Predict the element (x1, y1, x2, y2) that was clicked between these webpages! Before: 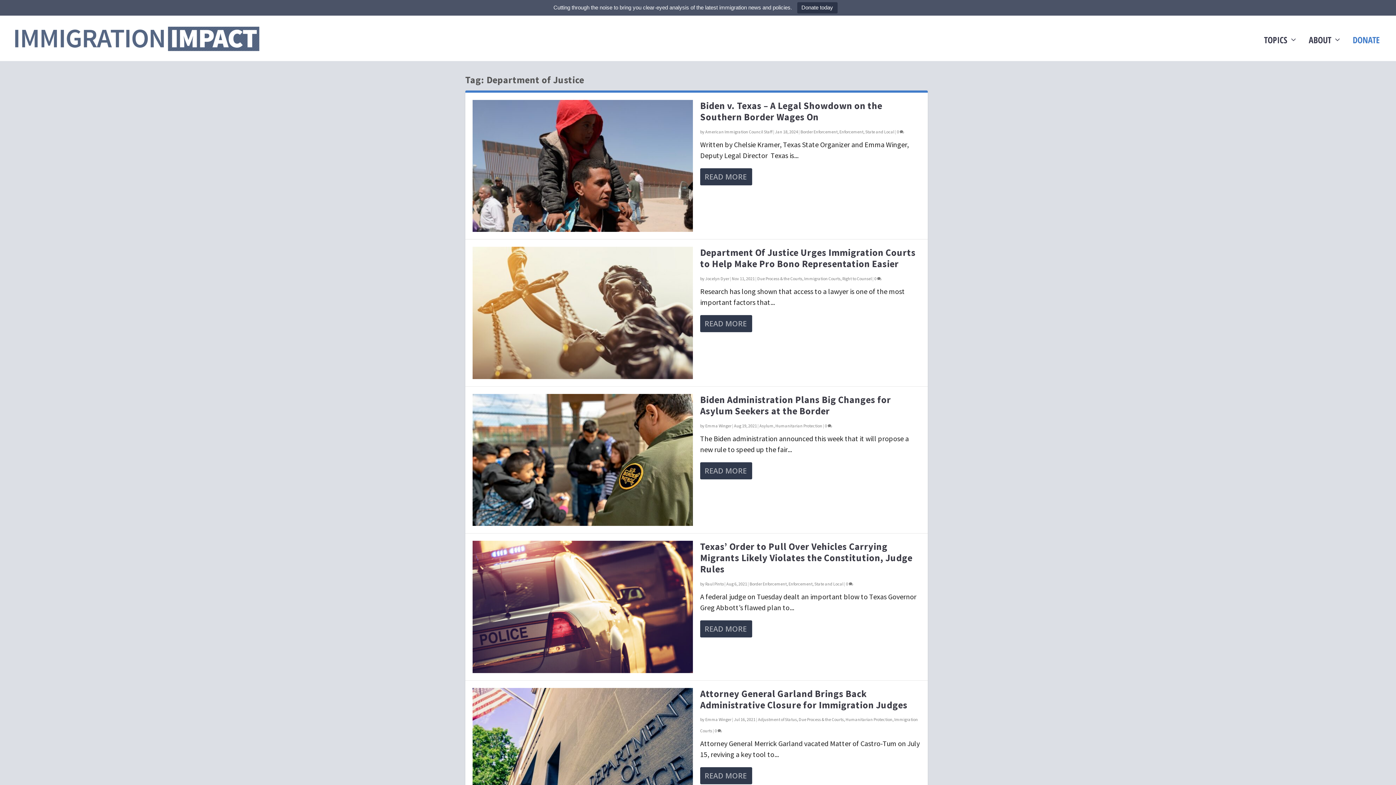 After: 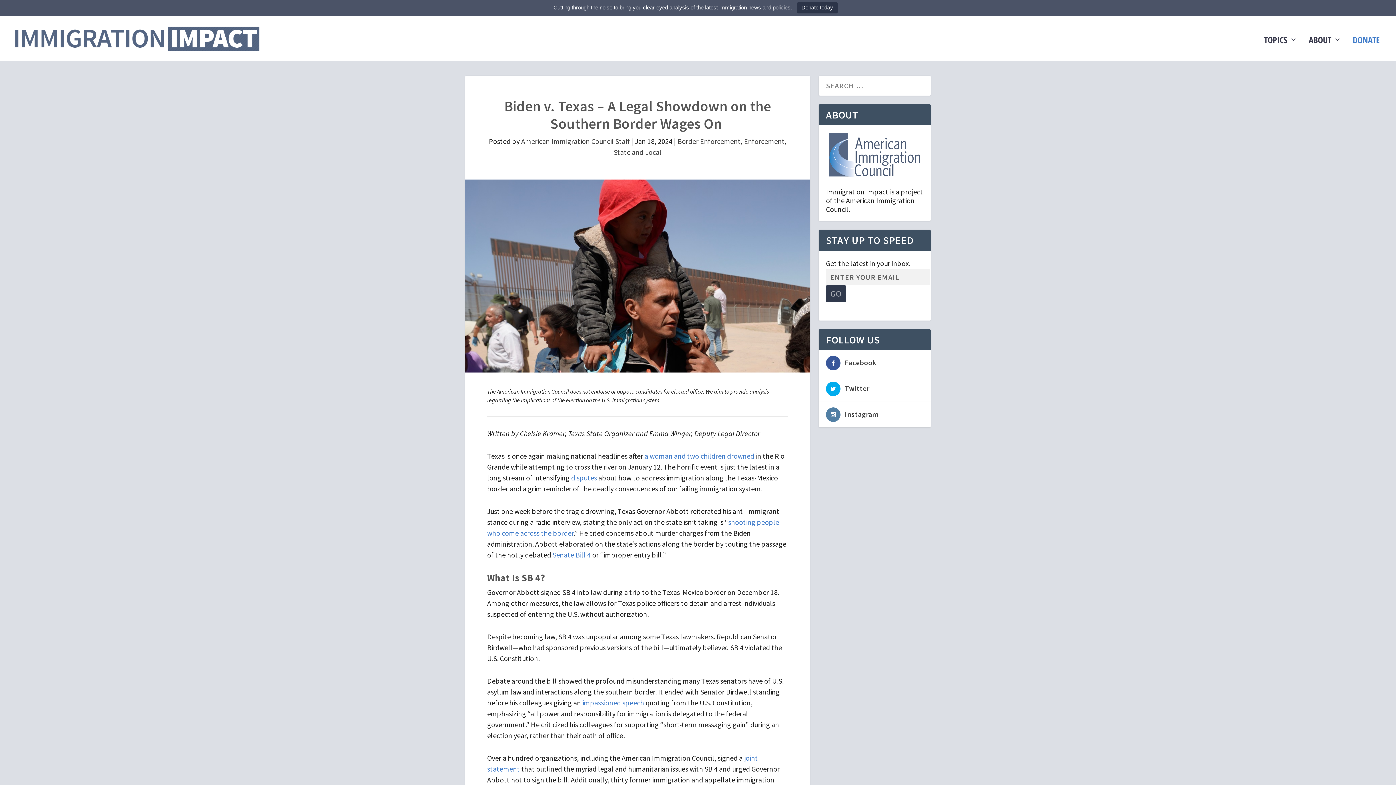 Action: label: Biden v. Texas – A Legal Showdown on the Southern Border Wages On  bbox: (700, 99, 882, 122)